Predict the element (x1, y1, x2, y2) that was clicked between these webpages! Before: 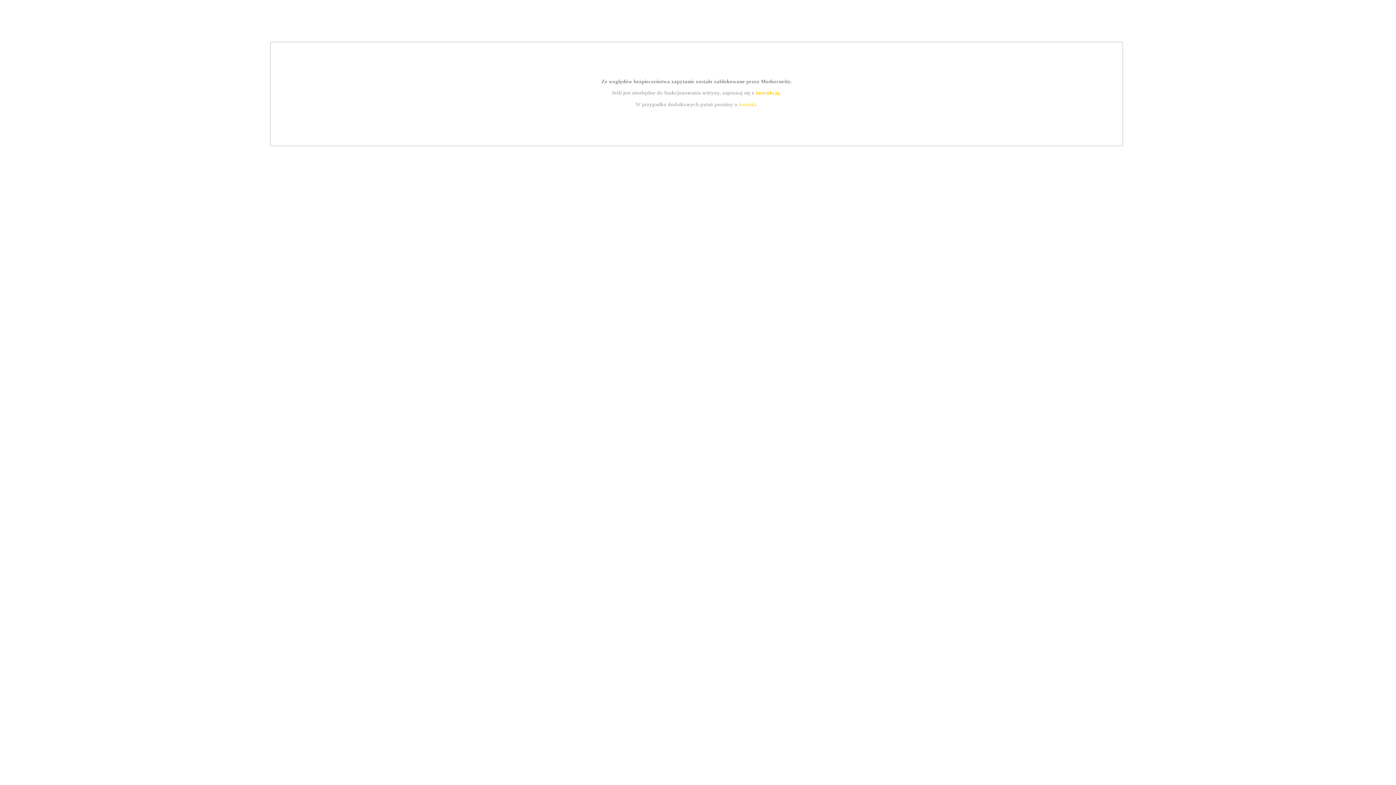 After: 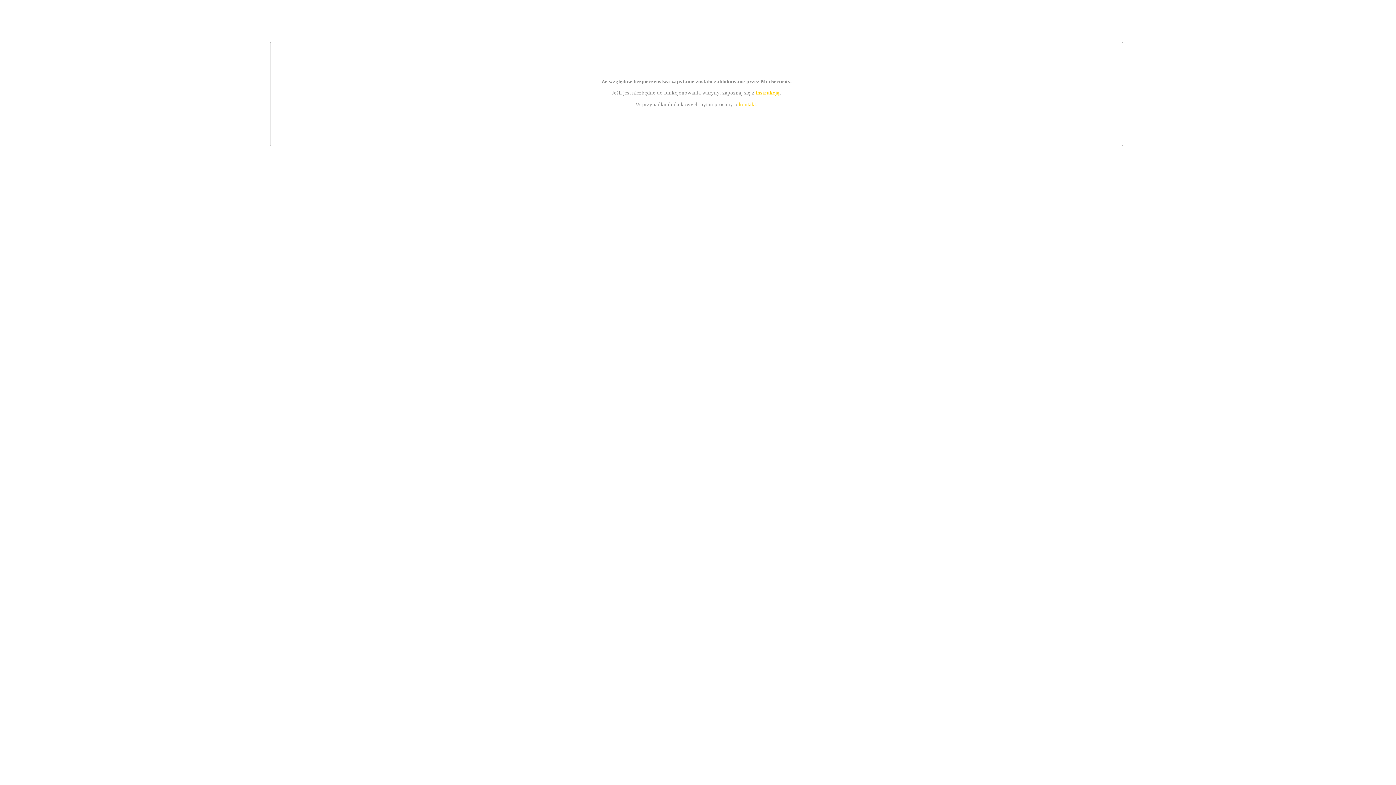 Action: bbox: (755, 89, 779, 95) label: instrukcją